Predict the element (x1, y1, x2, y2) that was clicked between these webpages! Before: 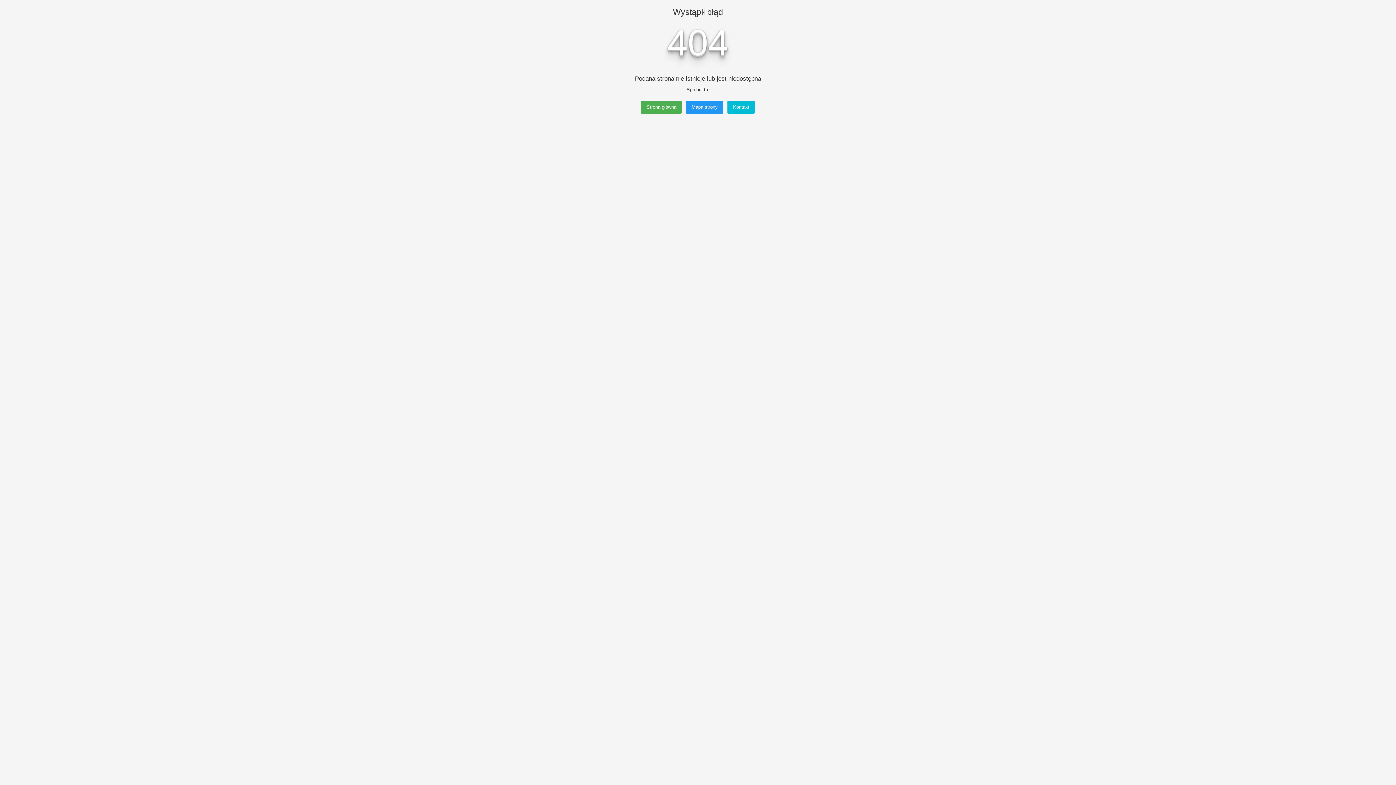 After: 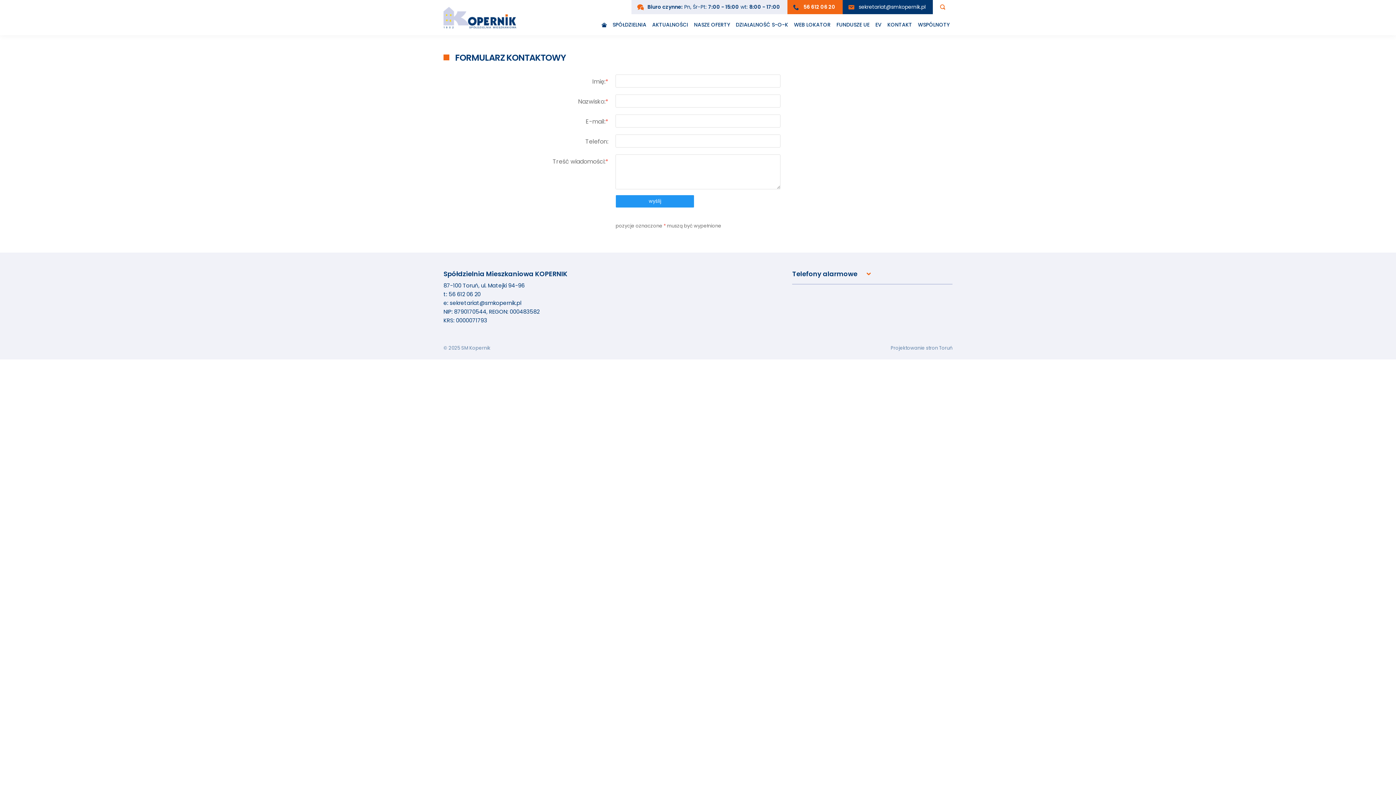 Action: label: Kontakt bbox: (727, 100, 755, 113)